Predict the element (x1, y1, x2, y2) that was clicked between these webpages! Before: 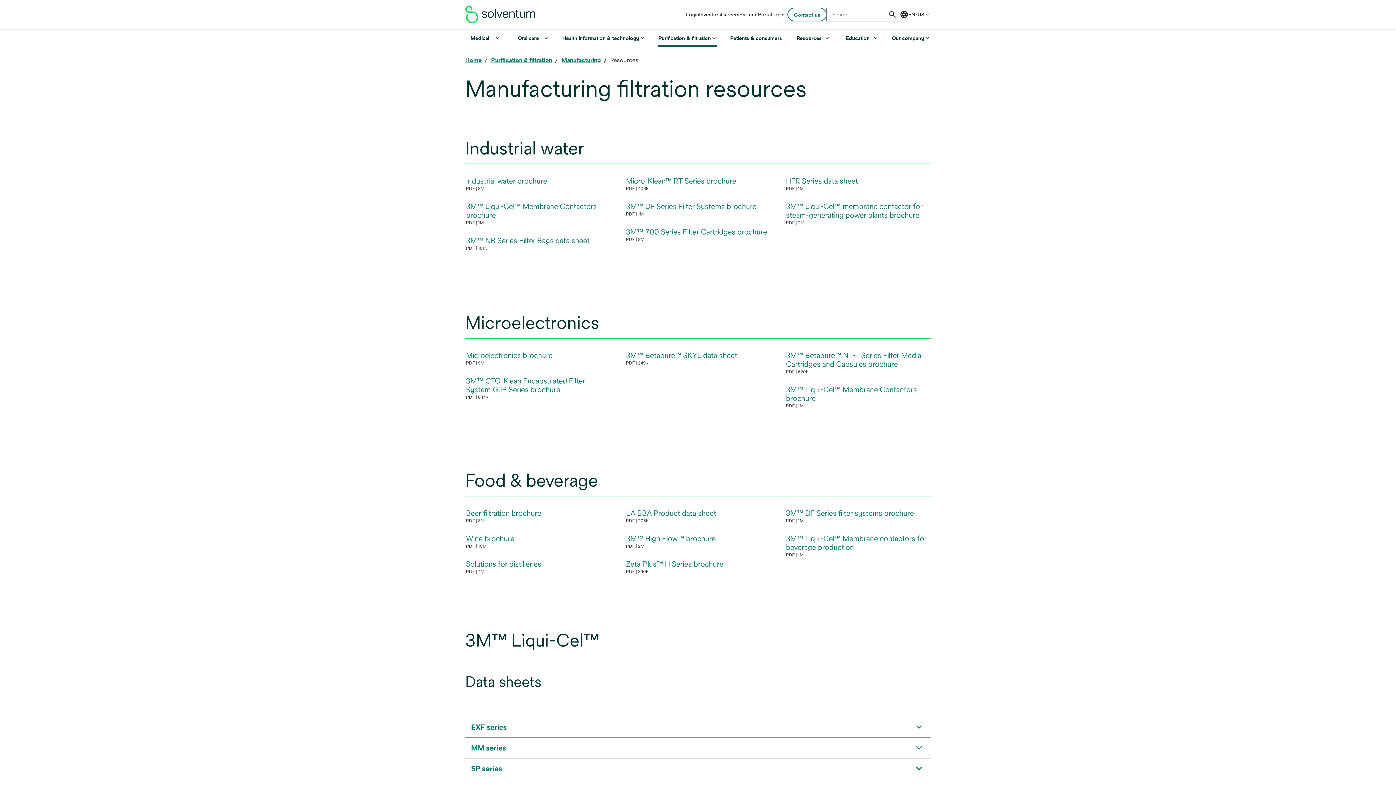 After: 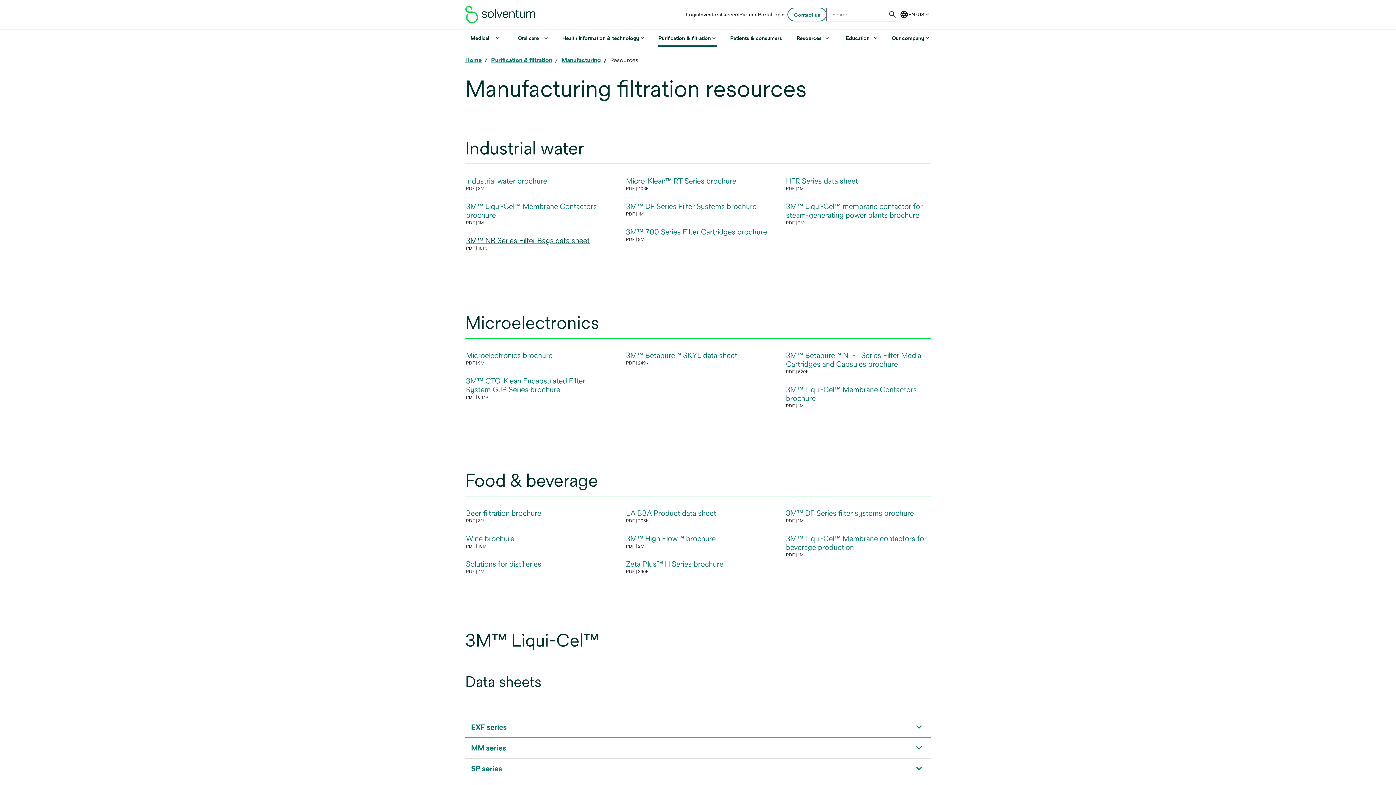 Action: bbox: (465, 235, 590, 252) label: 3M™ NB Series Filter Bags data sheet
PDF
181K
opens in a new tab